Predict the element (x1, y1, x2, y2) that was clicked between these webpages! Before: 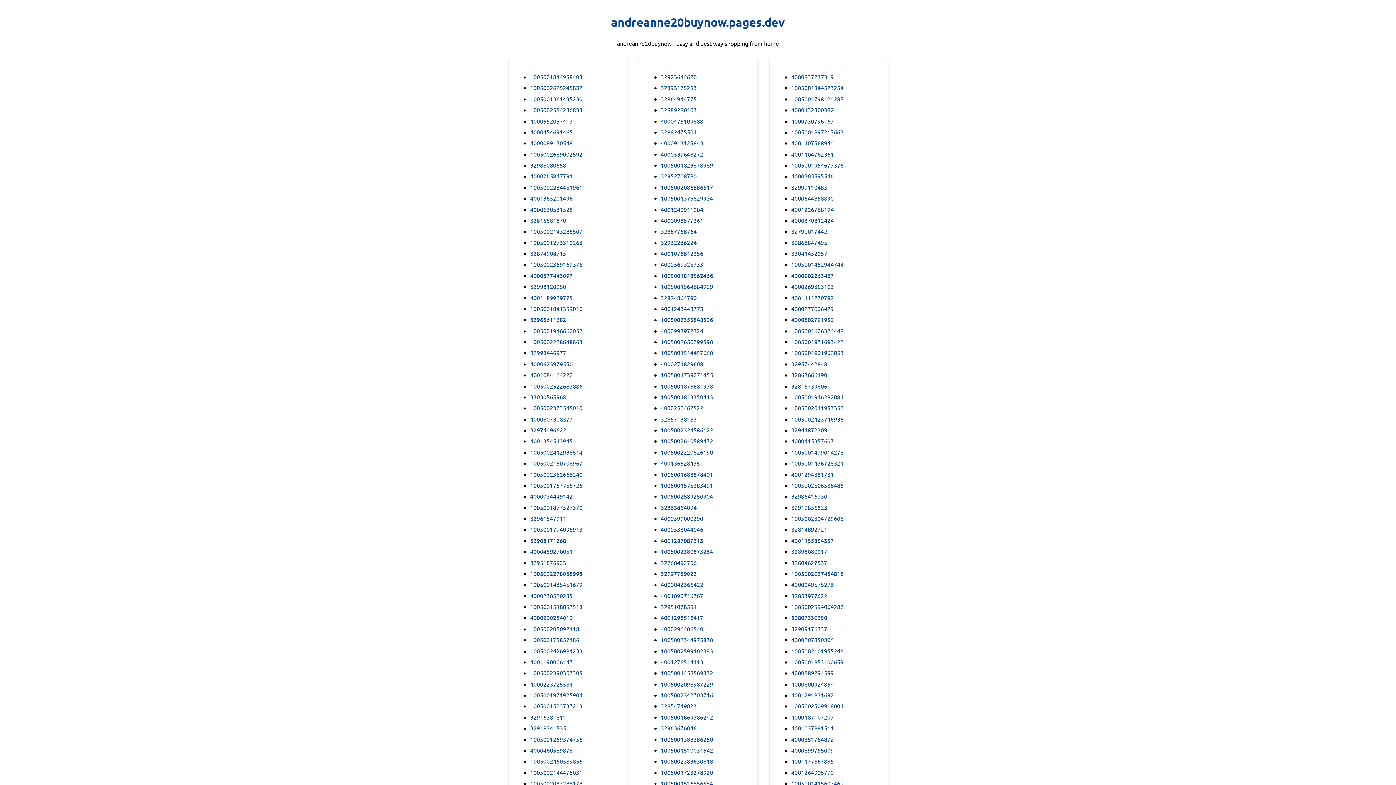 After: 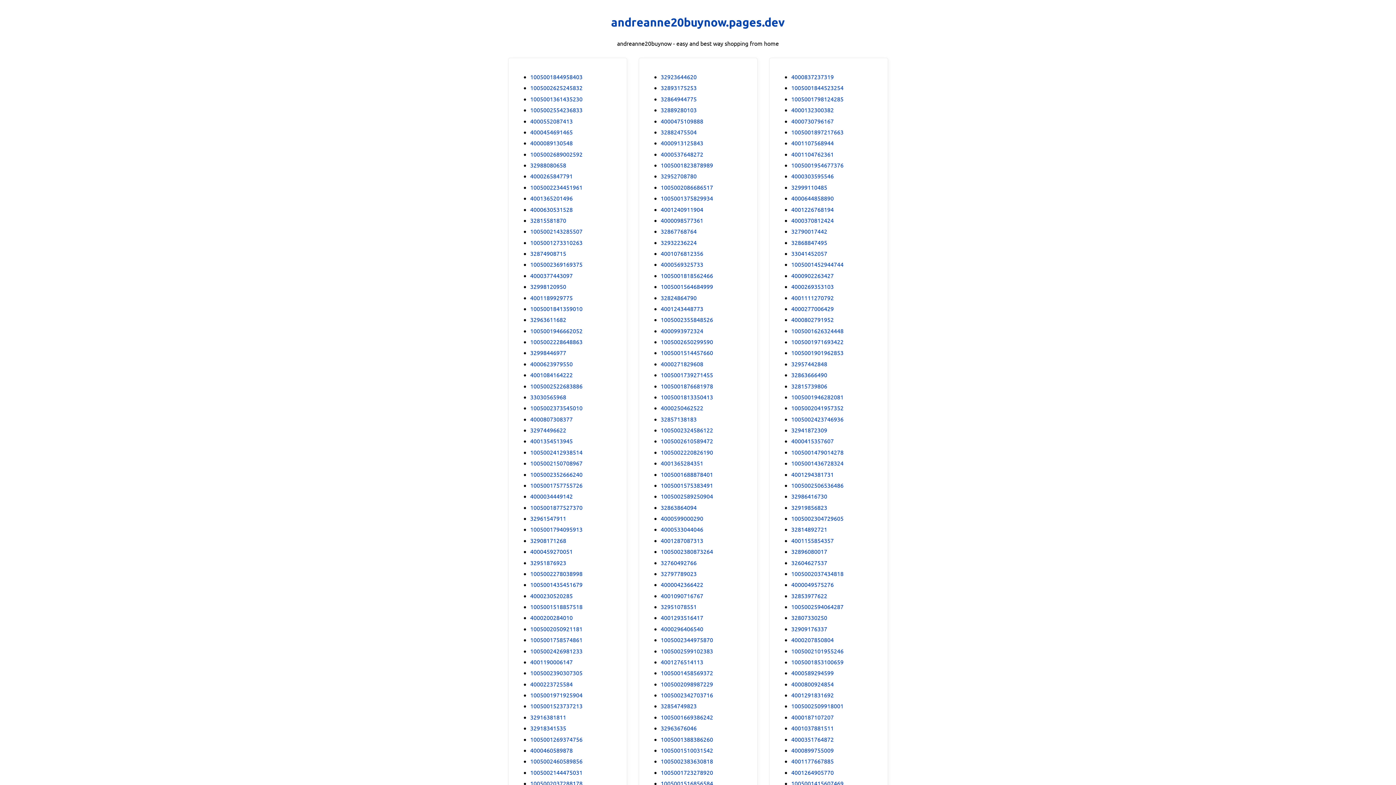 Action: bbox: (530, 381, 582, 390) label: 1005002522683886